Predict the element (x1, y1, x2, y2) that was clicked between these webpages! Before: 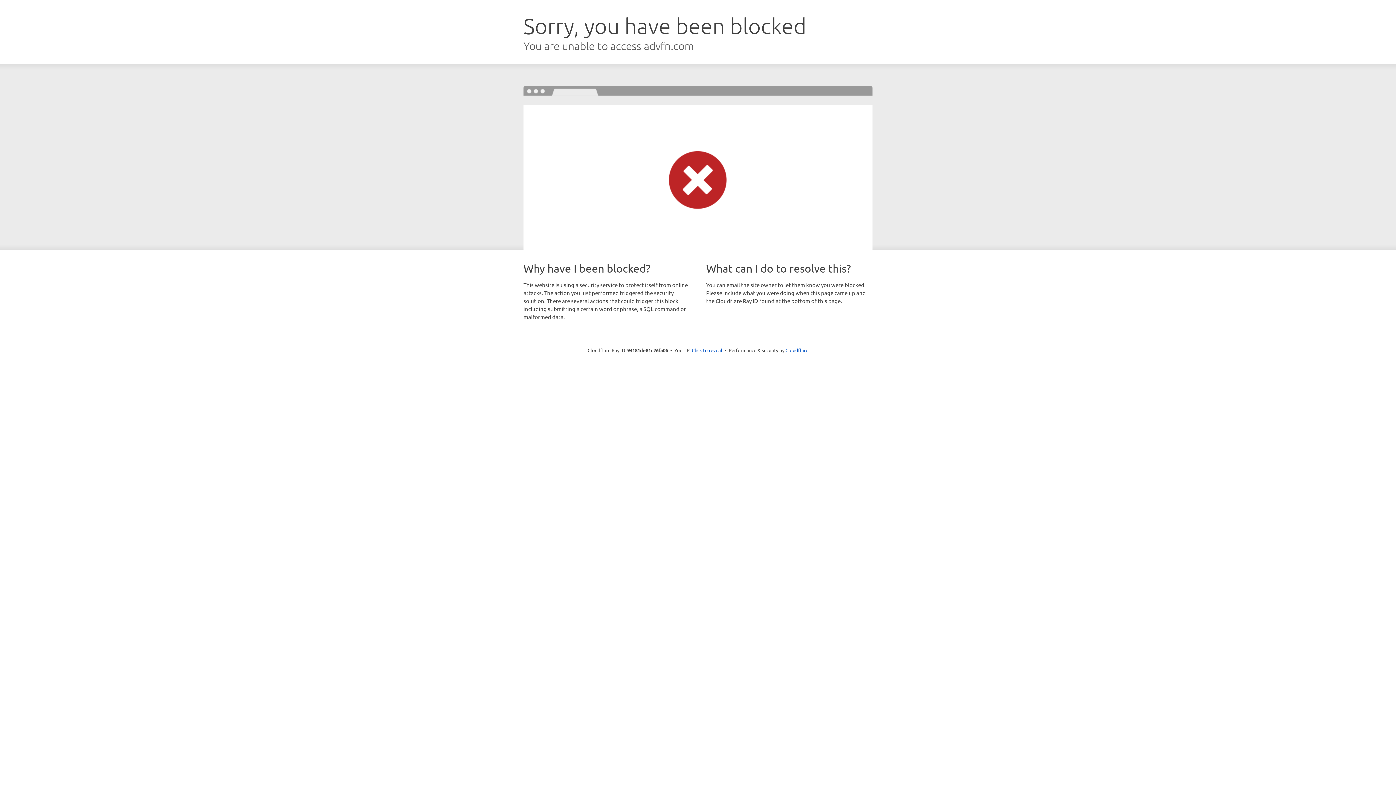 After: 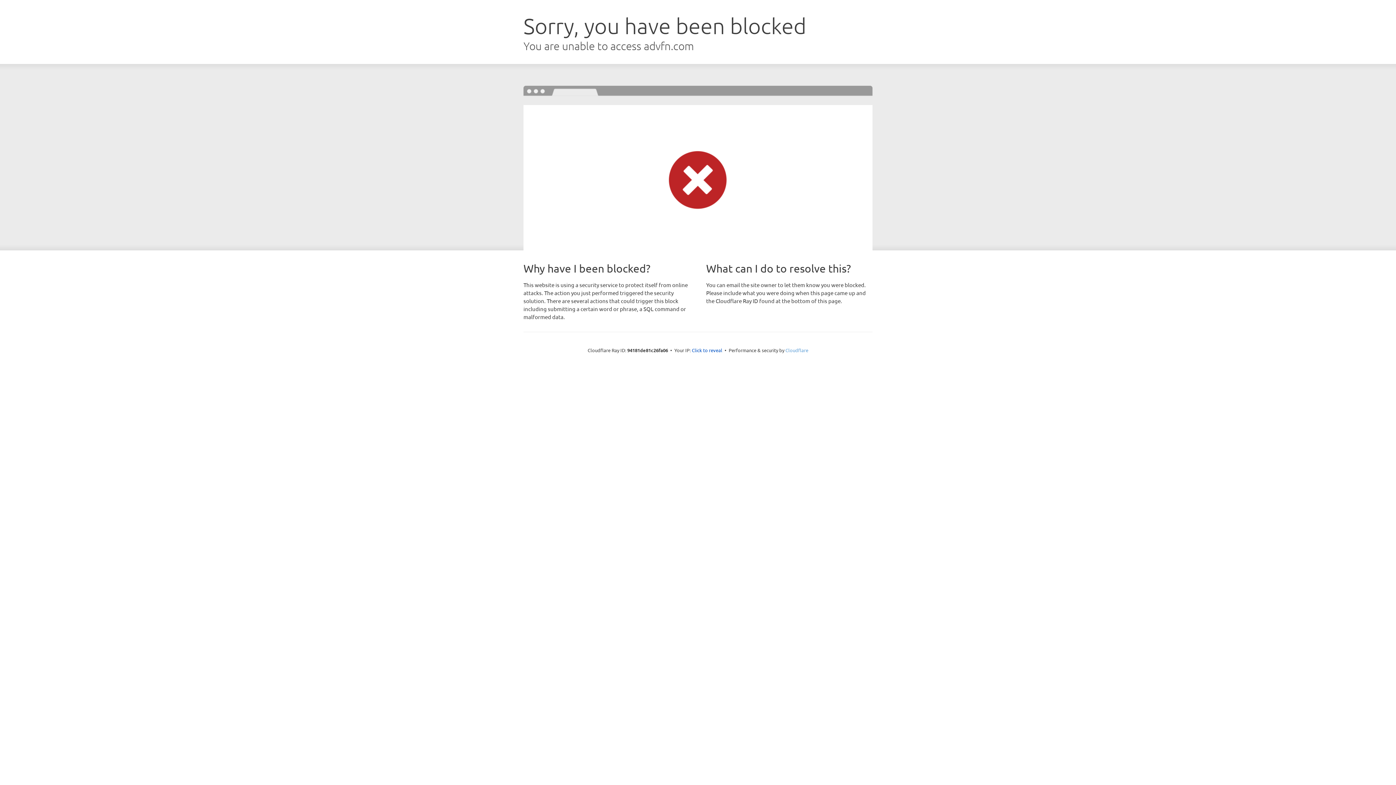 Action: bbox: (785, 347, 808, 353) label: Cloudflare